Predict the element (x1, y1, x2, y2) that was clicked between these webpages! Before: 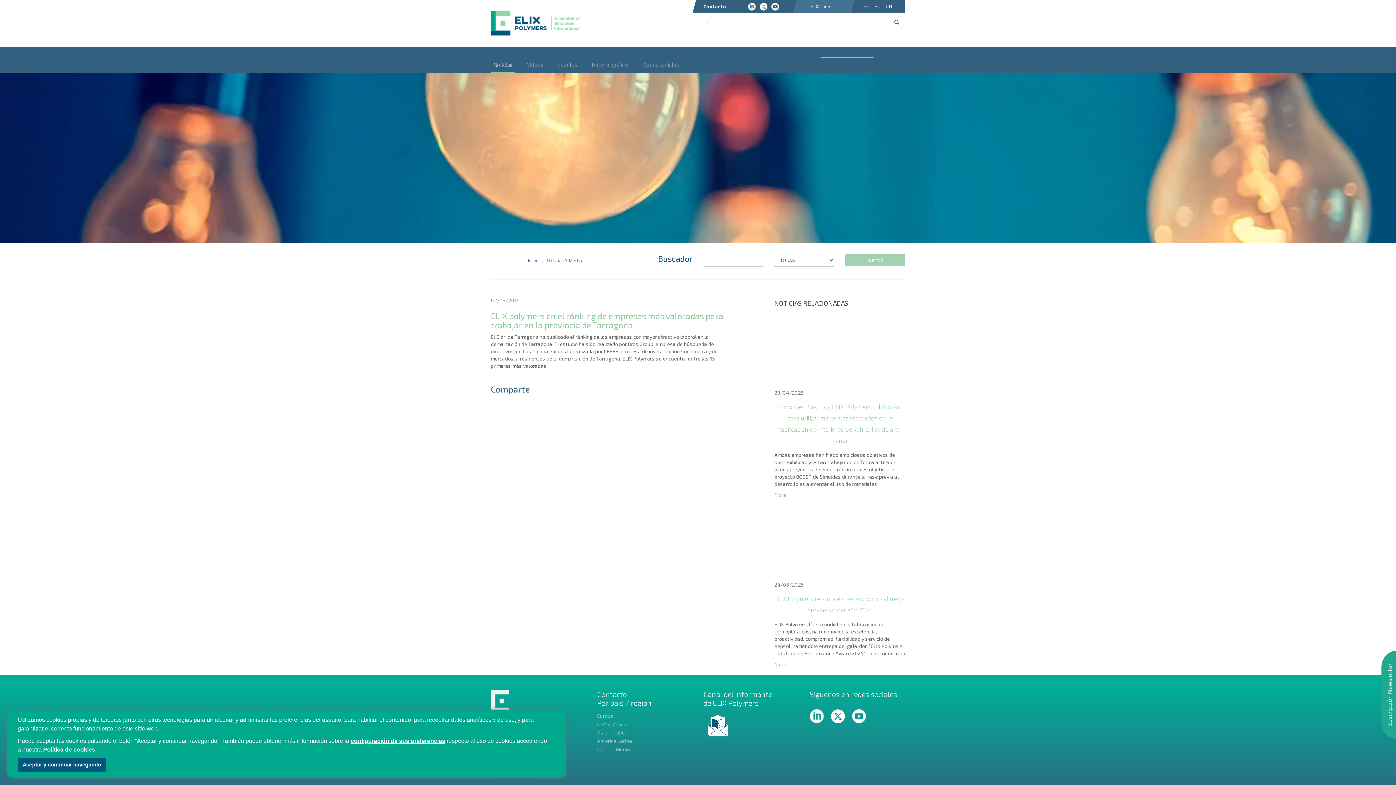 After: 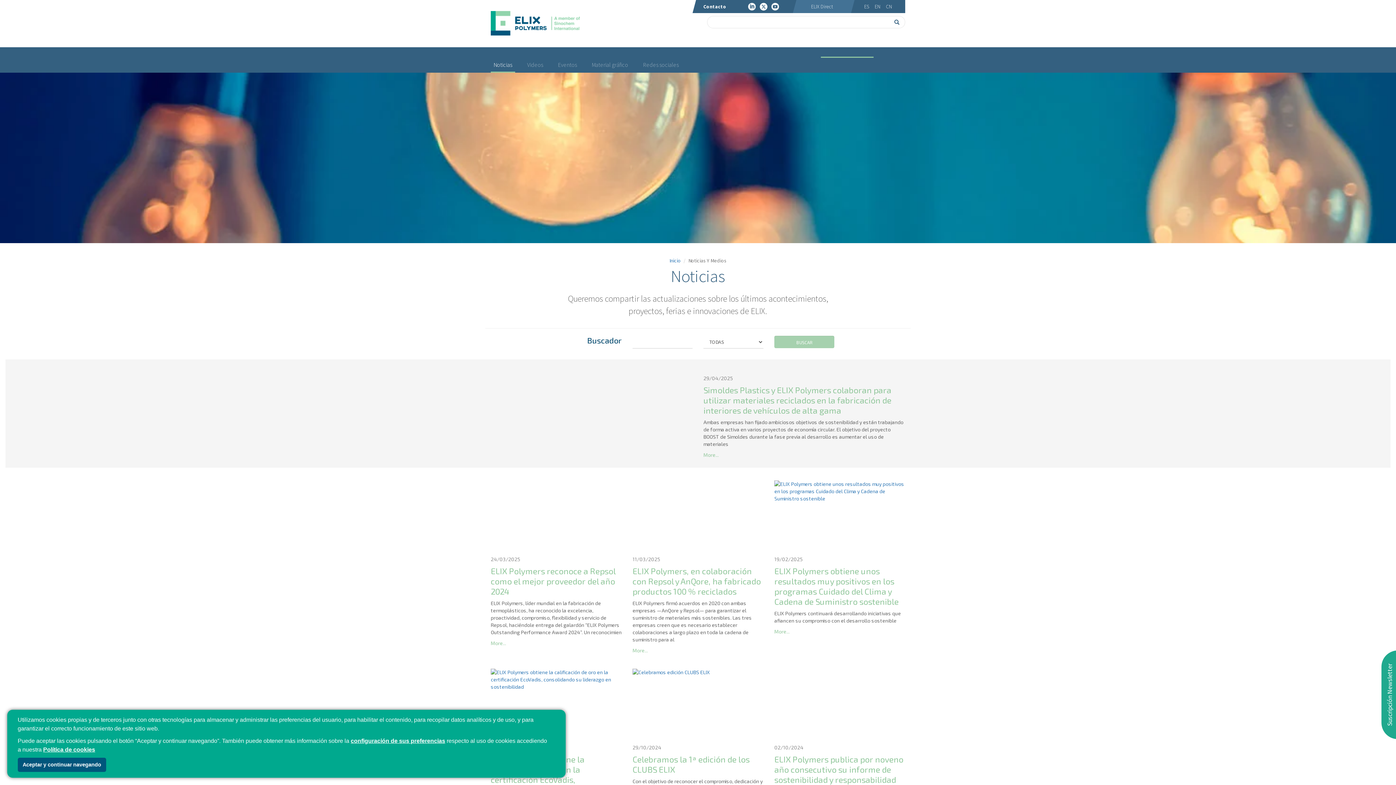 Action: bbox: (845, 254, 905, 266) label: BUSCAR